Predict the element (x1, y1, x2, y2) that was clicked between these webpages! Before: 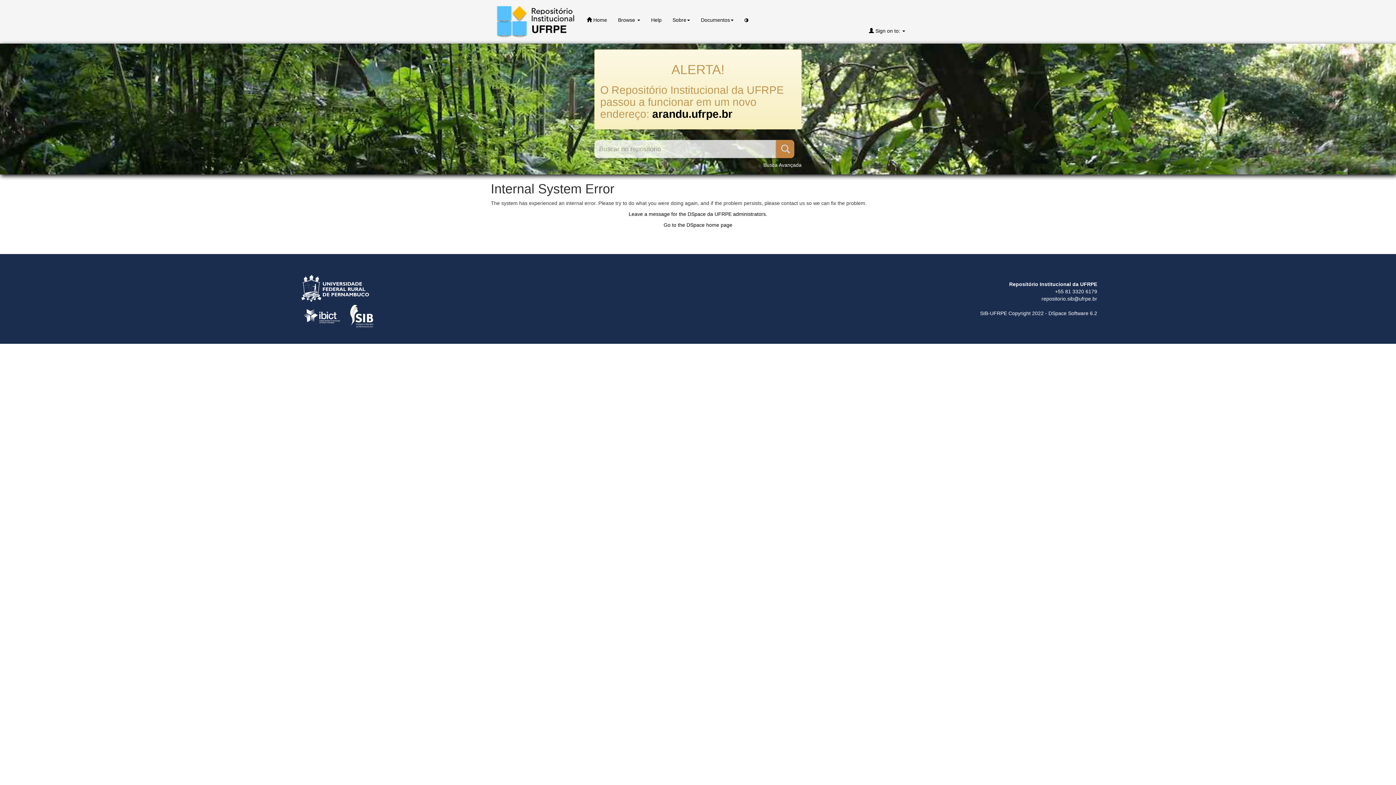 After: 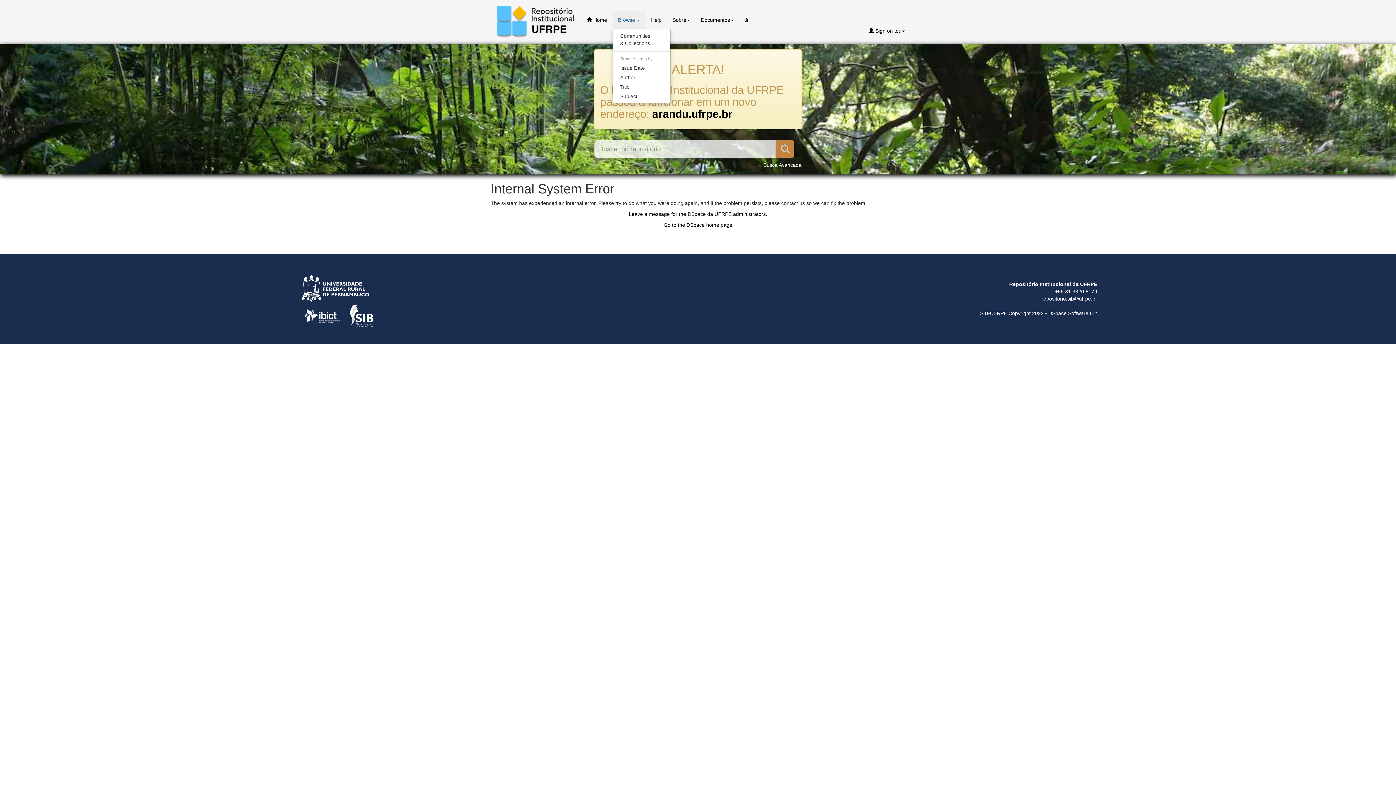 Action: bbox: (612, 10, 645, 29) label: Browse 